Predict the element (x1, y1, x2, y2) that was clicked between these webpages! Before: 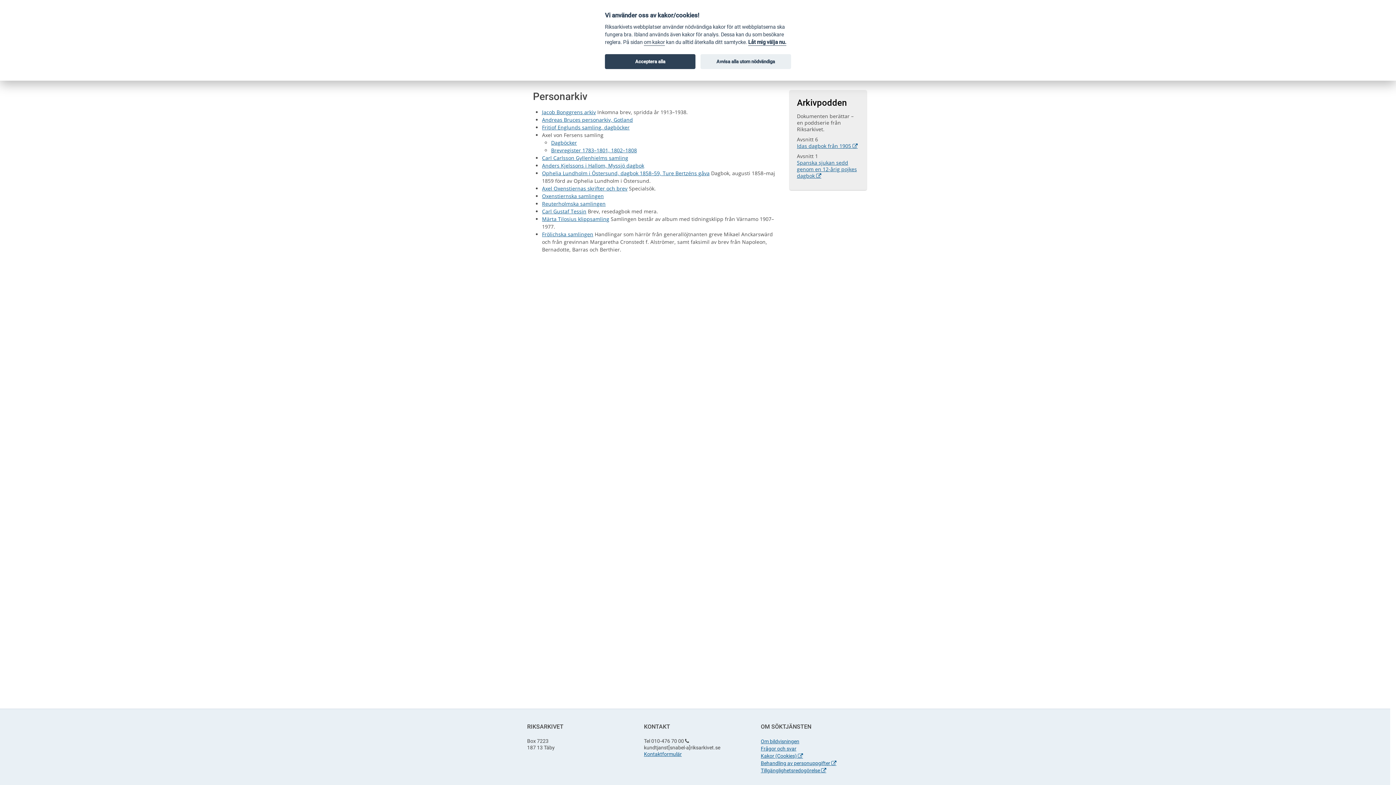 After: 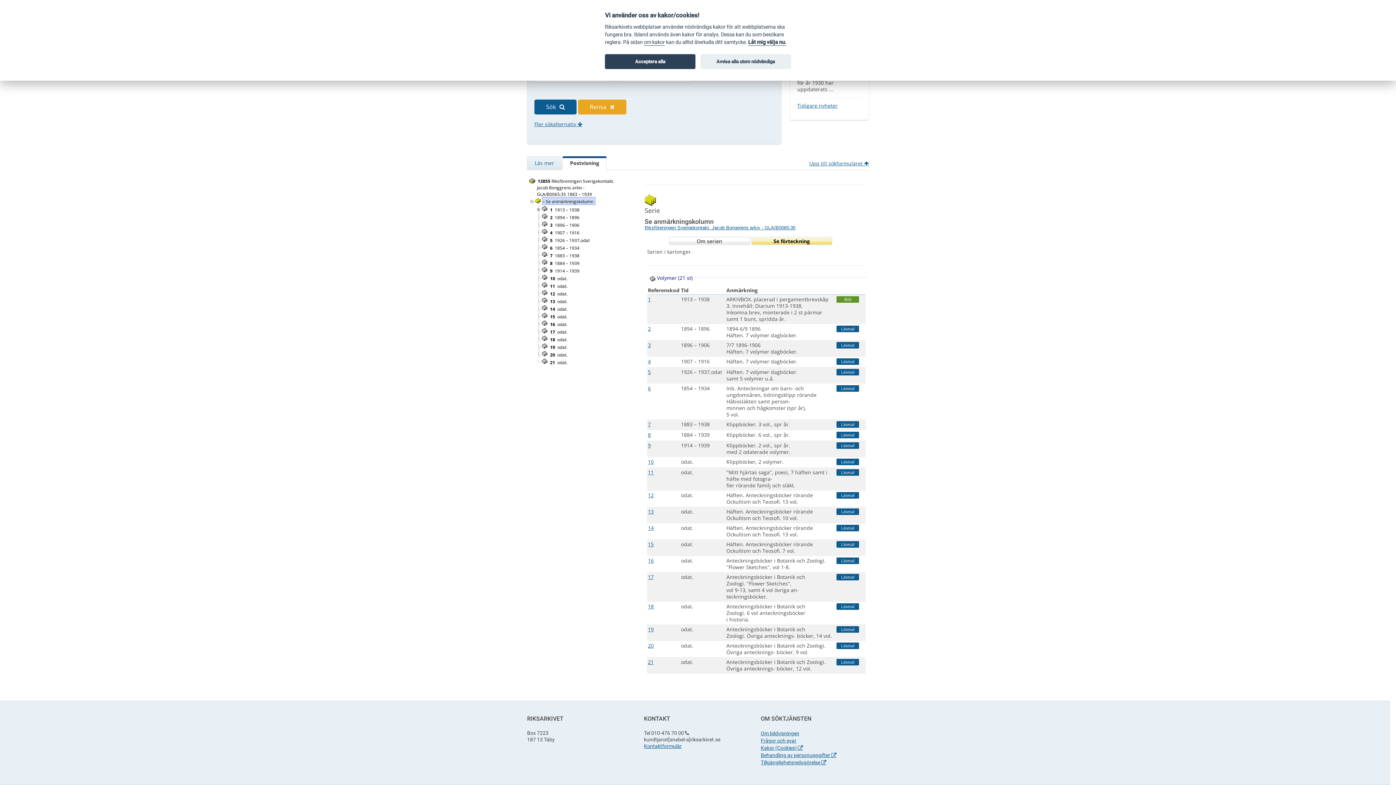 Action: bbox: (542, 108, 596, 115) label: Jacob Bonggrens arkiv